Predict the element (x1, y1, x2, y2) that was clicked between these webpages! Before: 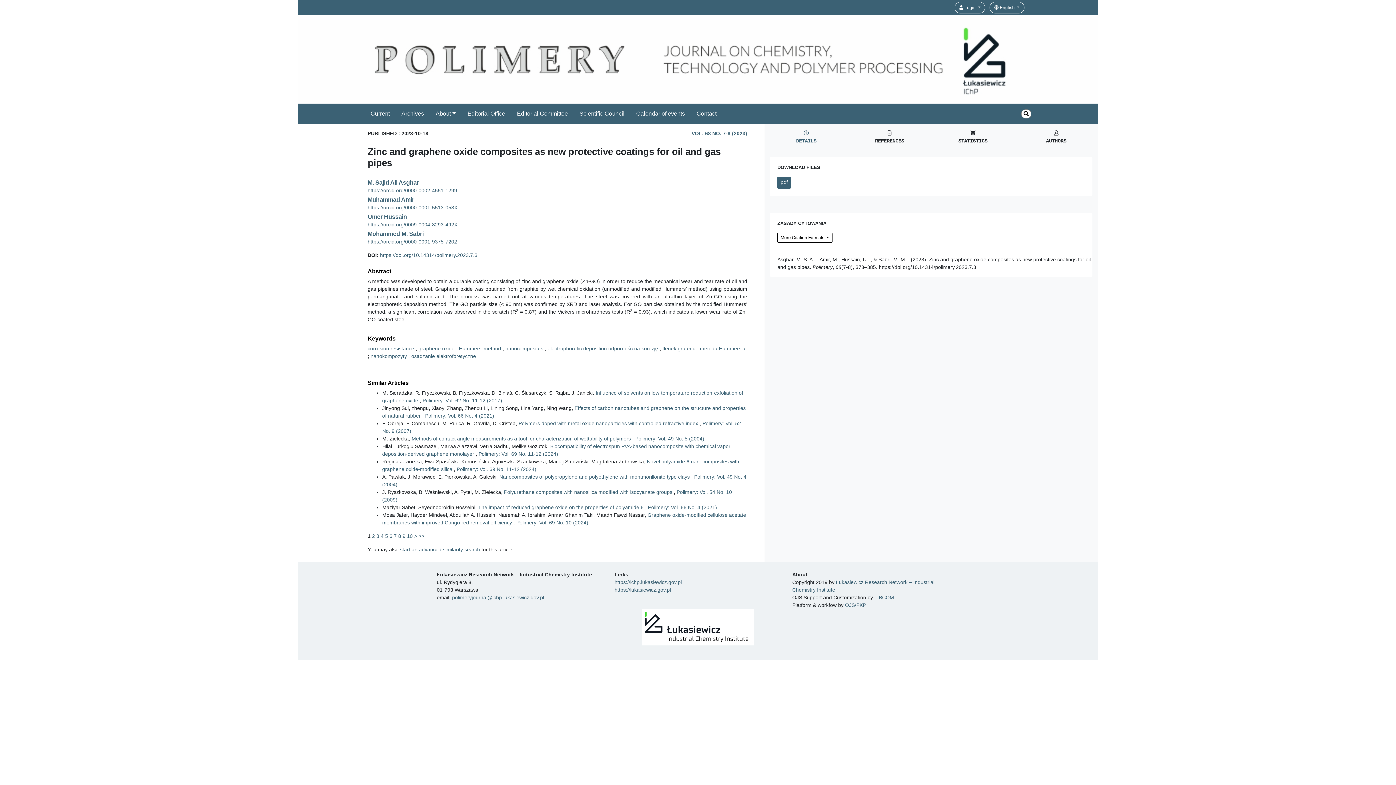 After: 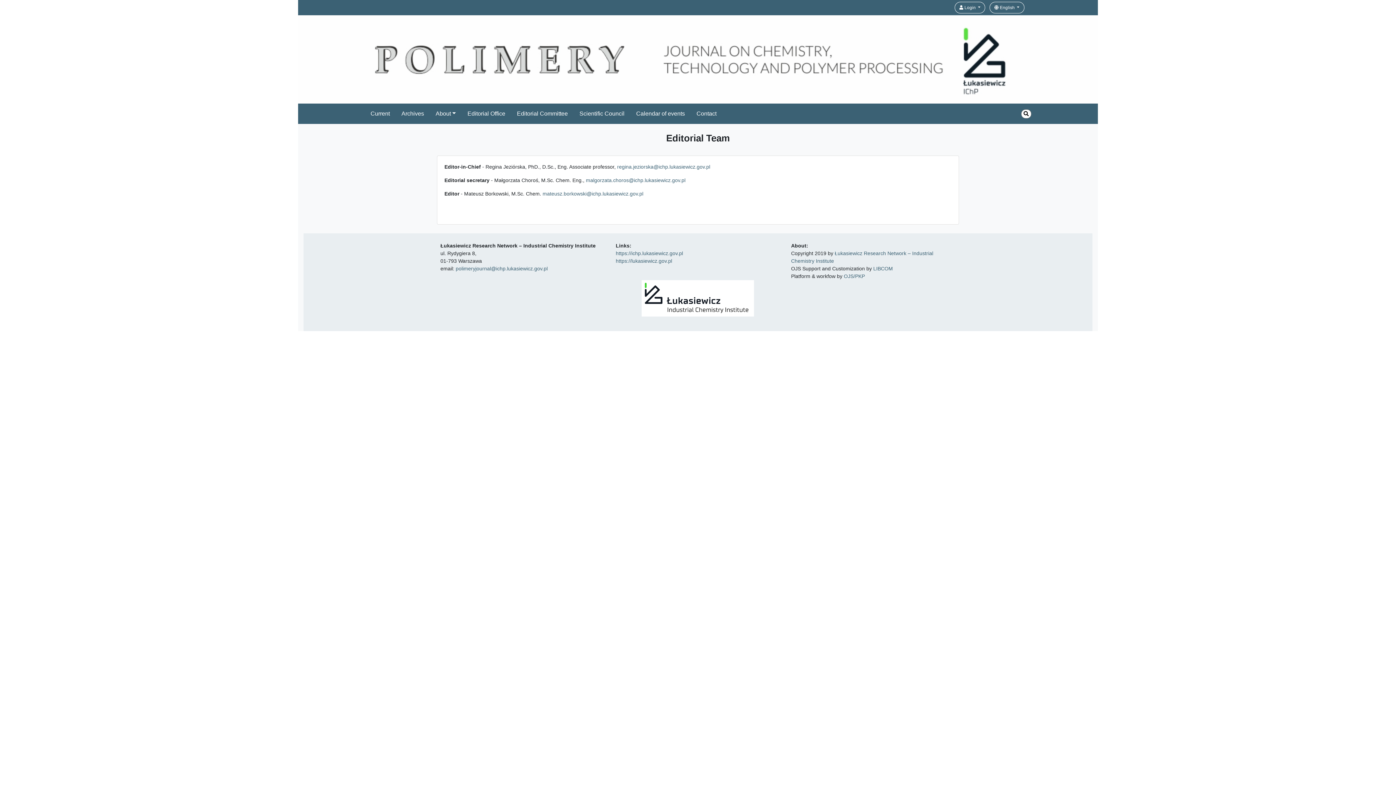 Action: label: Editorial Office bbox: (467, 110, 505, 116)